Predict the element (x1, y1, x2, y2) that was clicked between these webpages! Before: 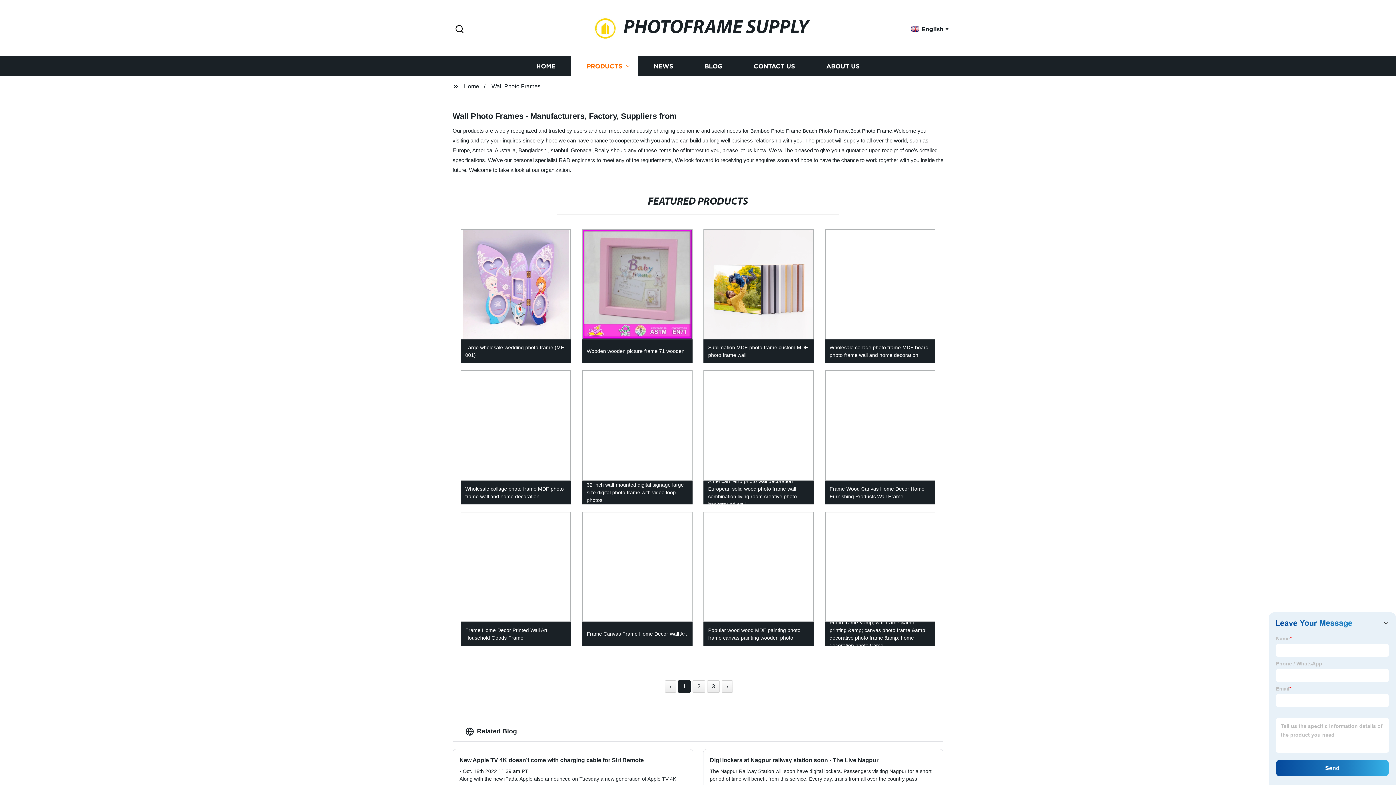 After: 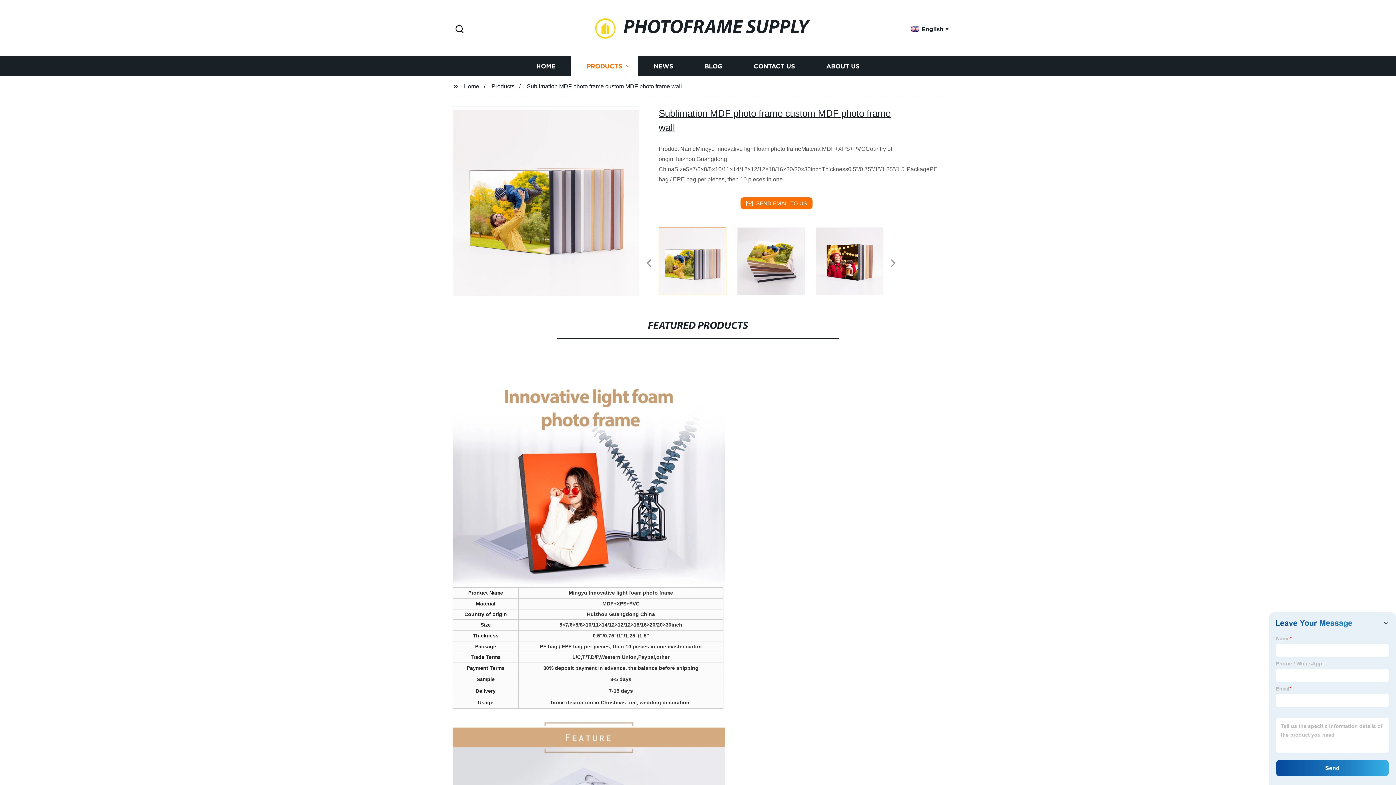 Action: label: Sublimation MDF photo frame custom MDF photo frame wall bbox: (698, 225, 819, 366)